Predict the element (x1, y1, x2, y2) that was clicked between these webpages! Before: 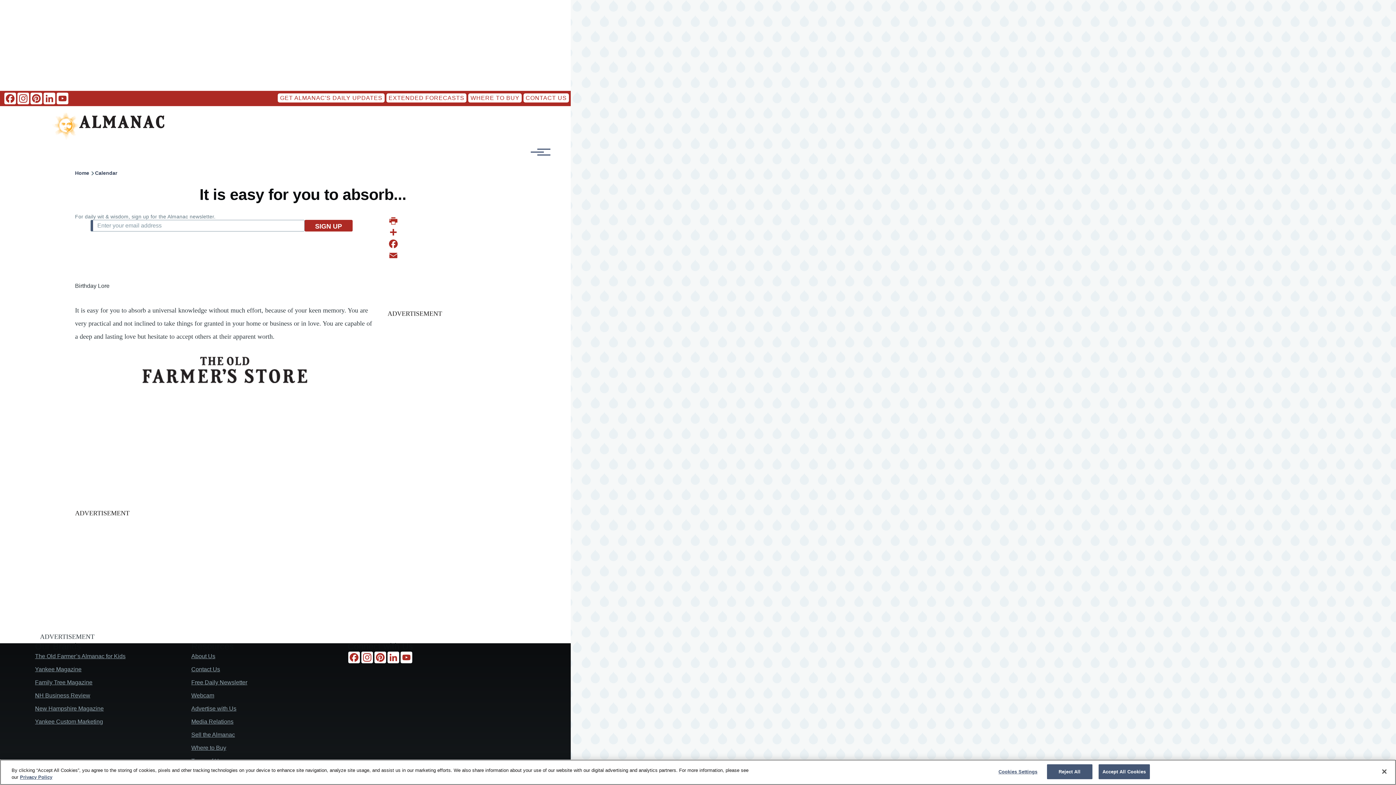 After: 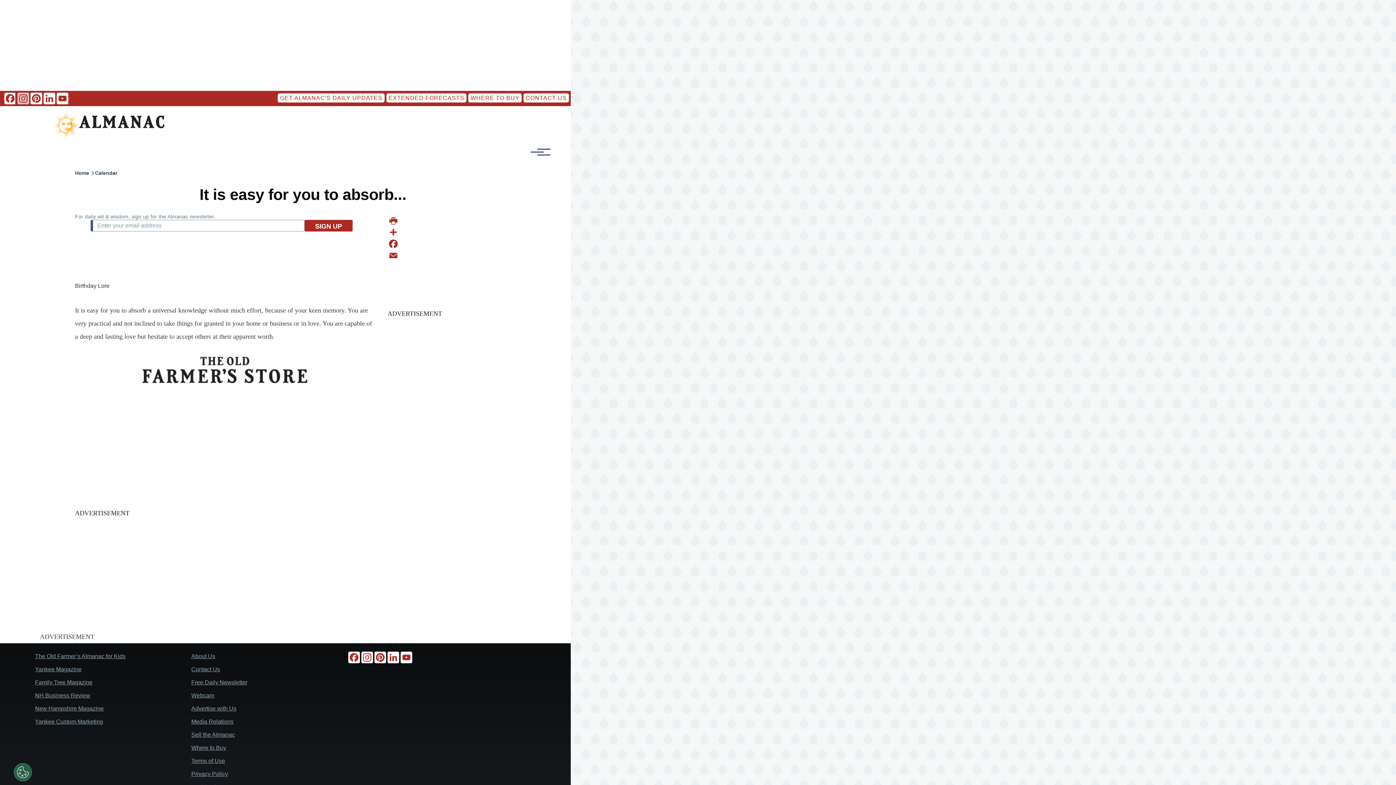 Action: label: Instagram bbox: (16, 92, 29, 104)